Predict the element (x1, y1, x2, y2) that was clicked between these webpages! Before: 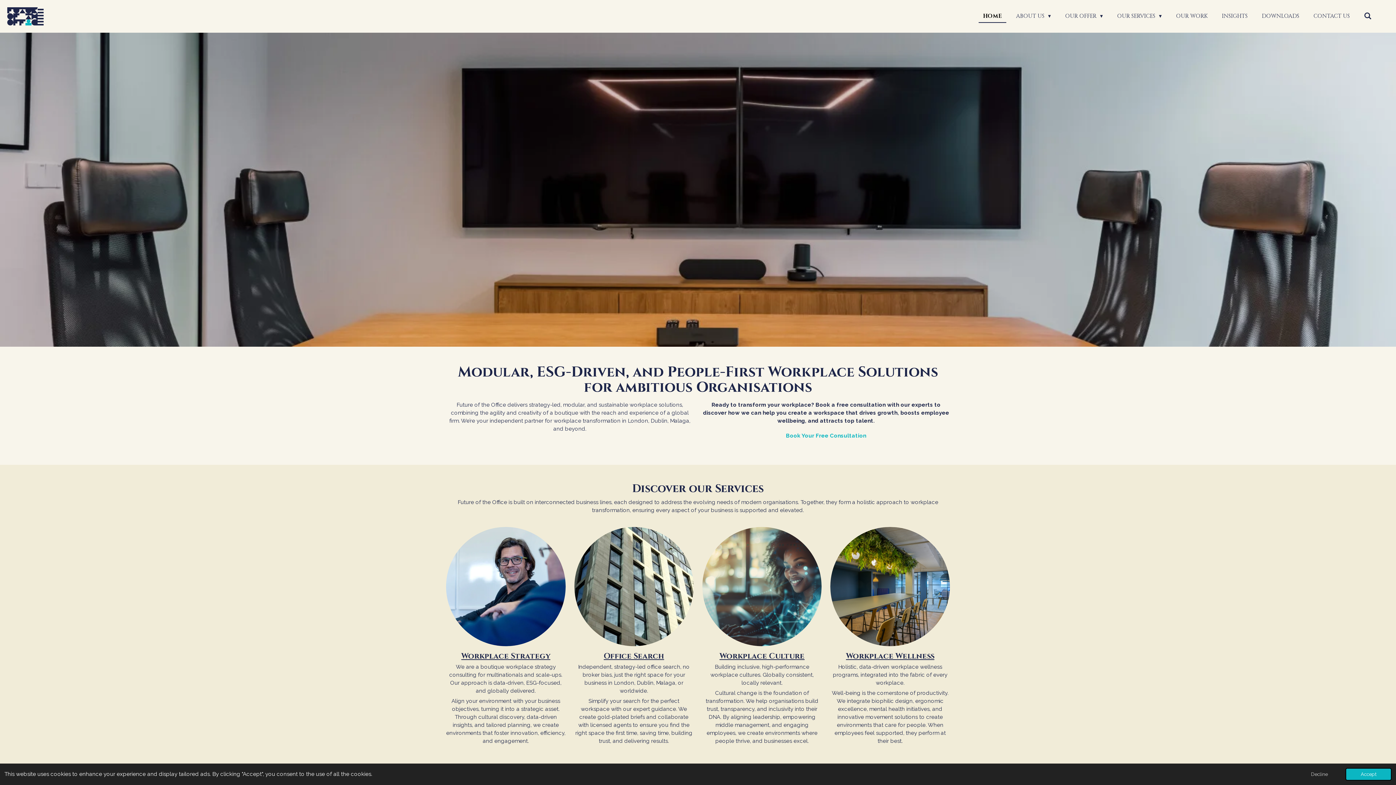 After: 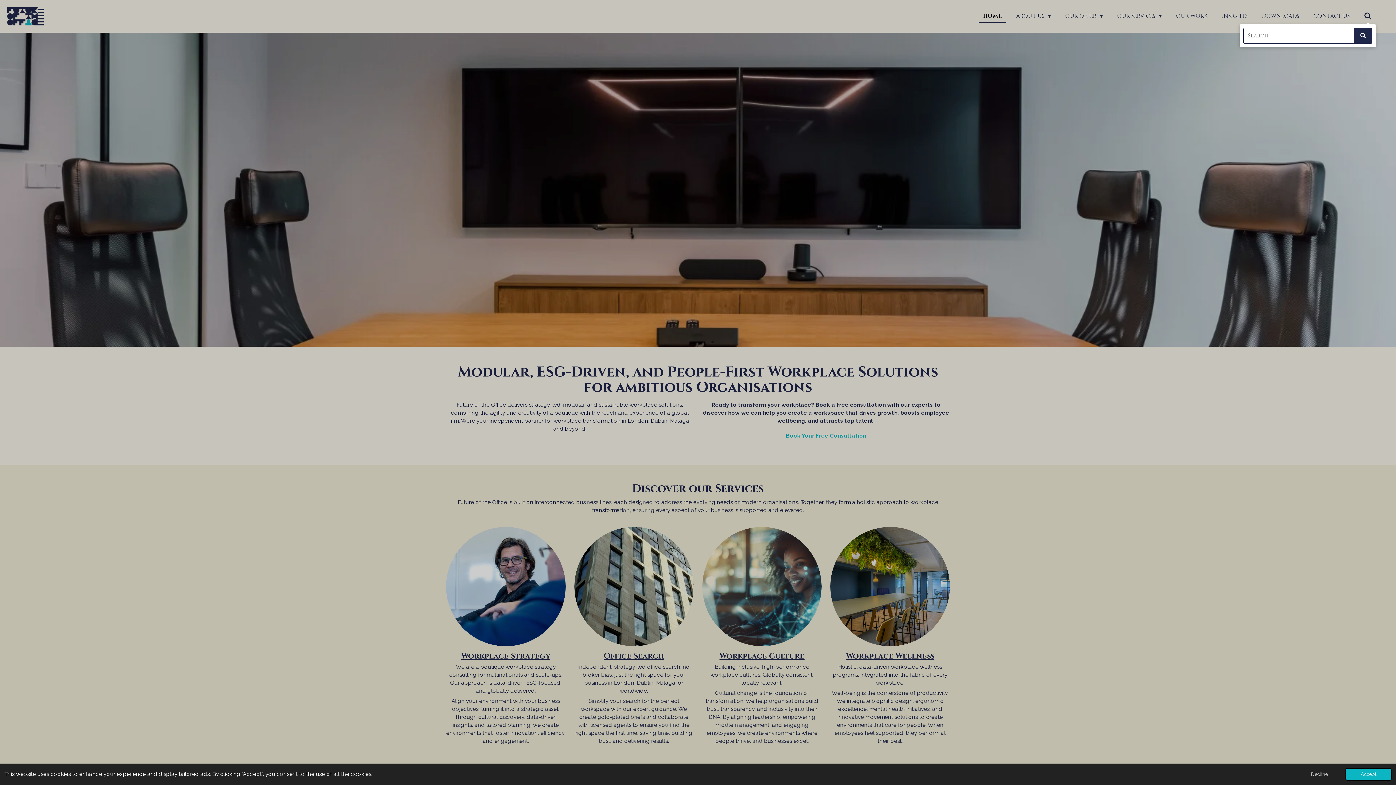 Action: bbox: (1360, 10, 1376, 22)